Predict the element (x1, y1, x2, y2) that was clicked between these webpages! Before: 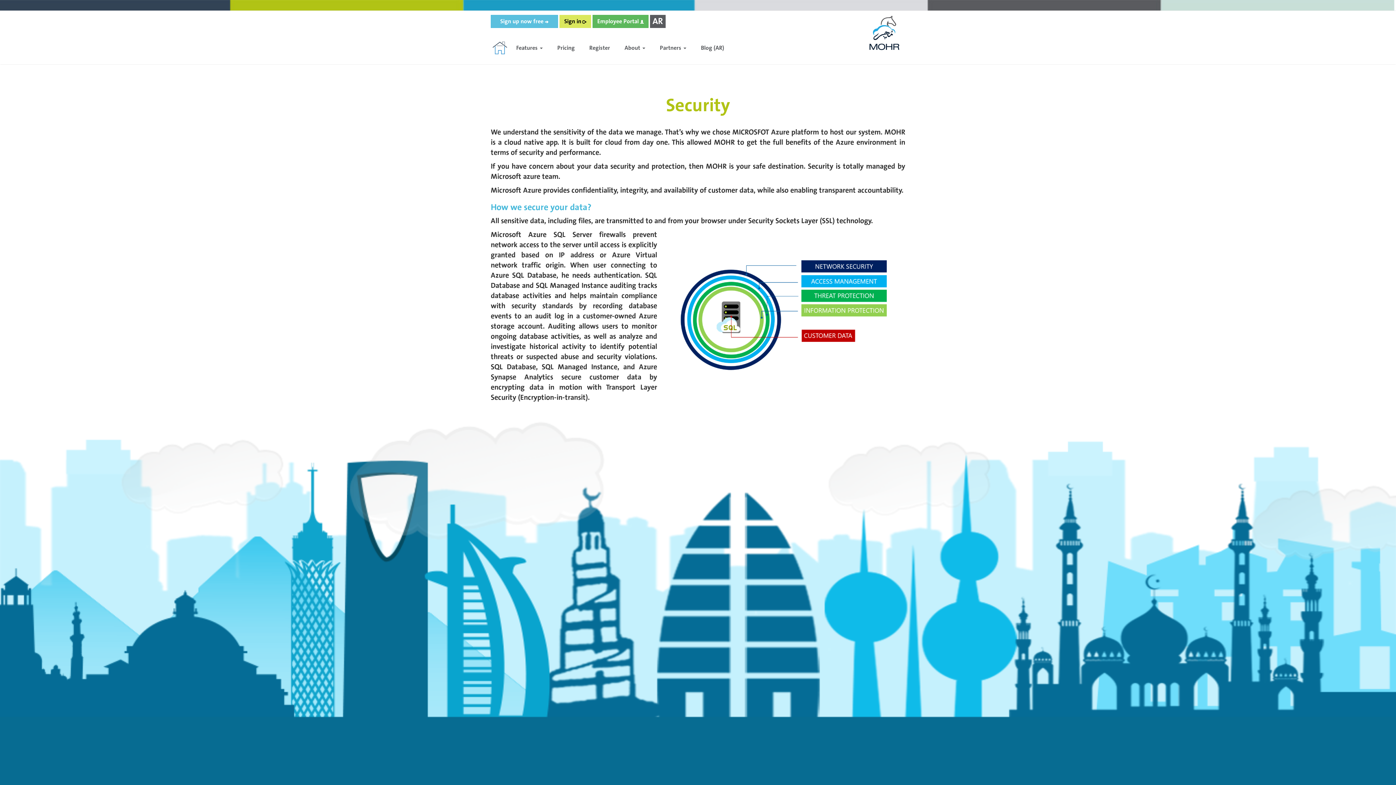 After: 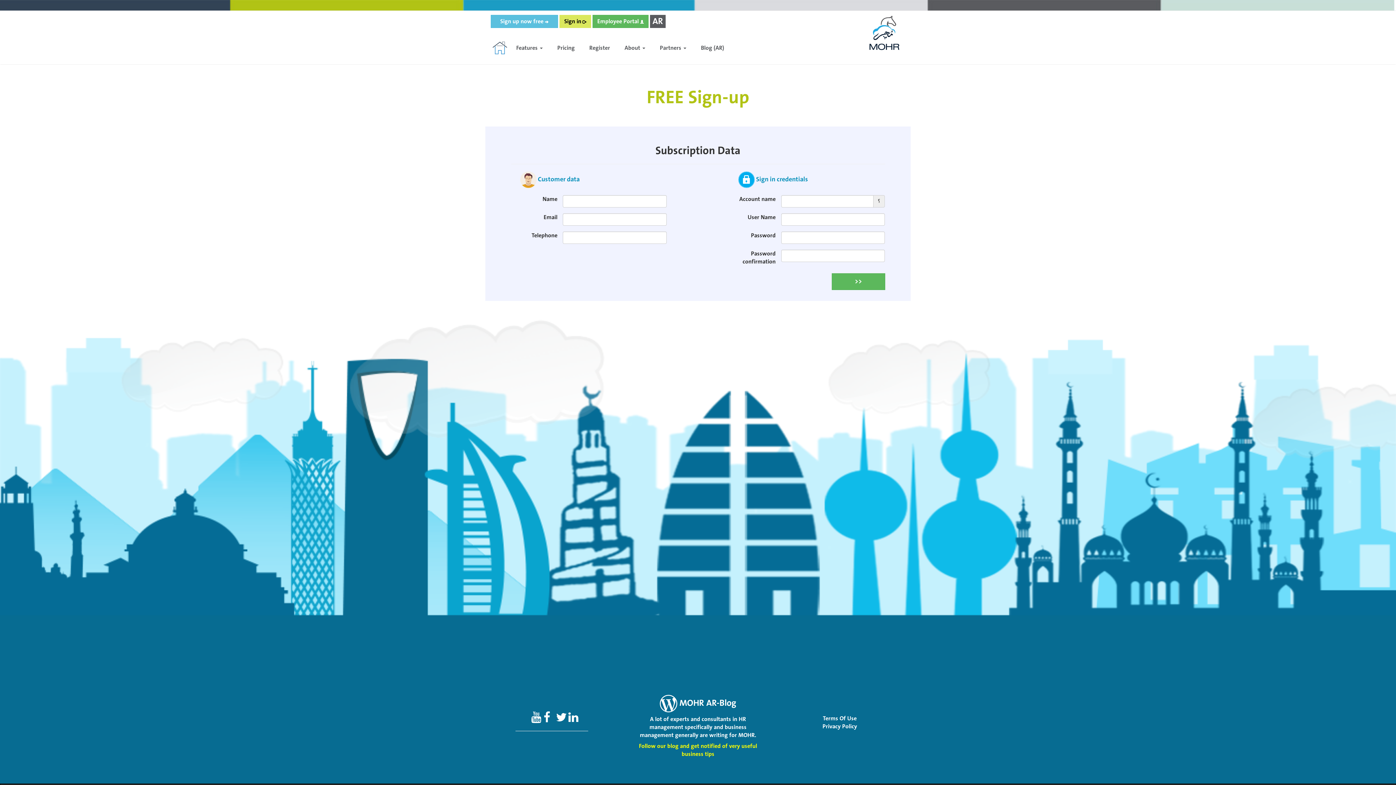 Action: label: Register bbox: (582, 38, 617, 57)